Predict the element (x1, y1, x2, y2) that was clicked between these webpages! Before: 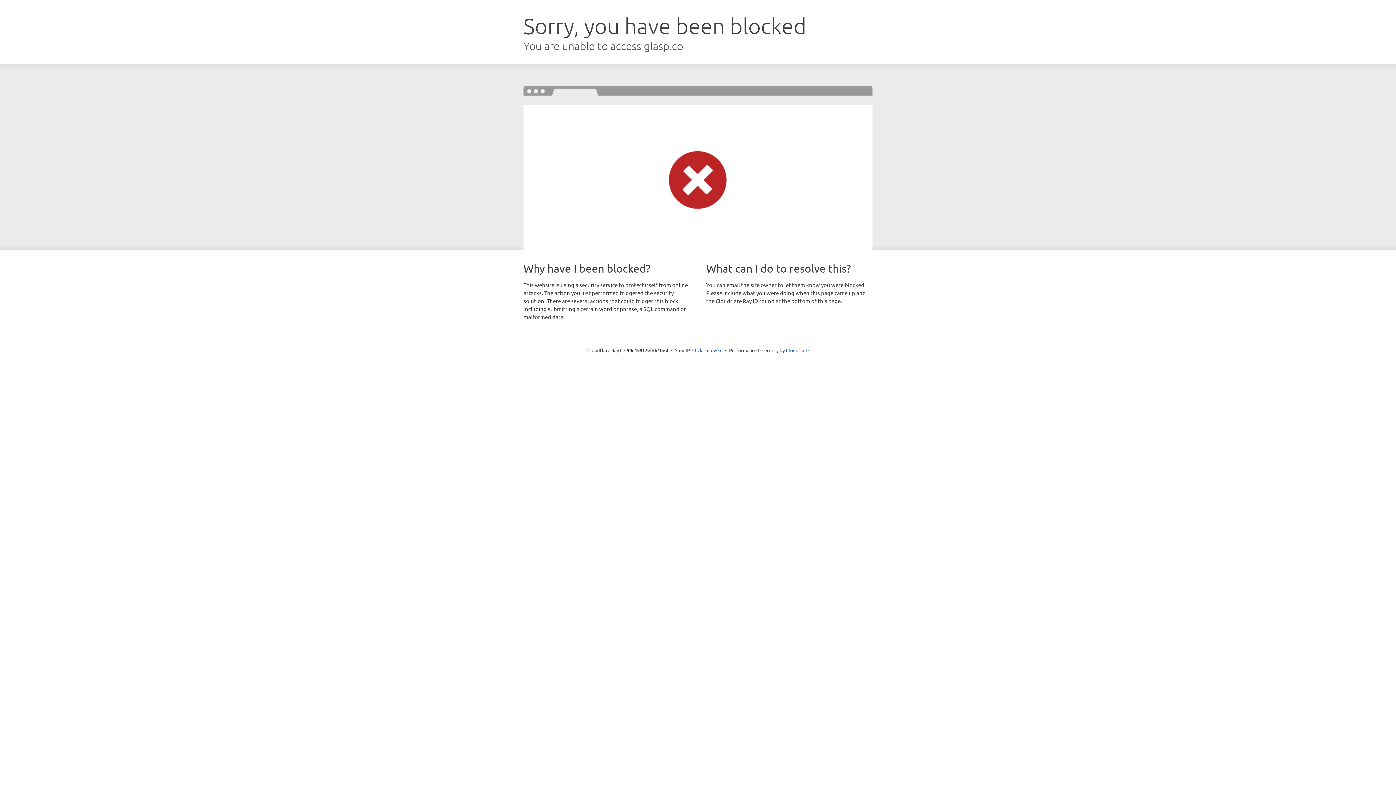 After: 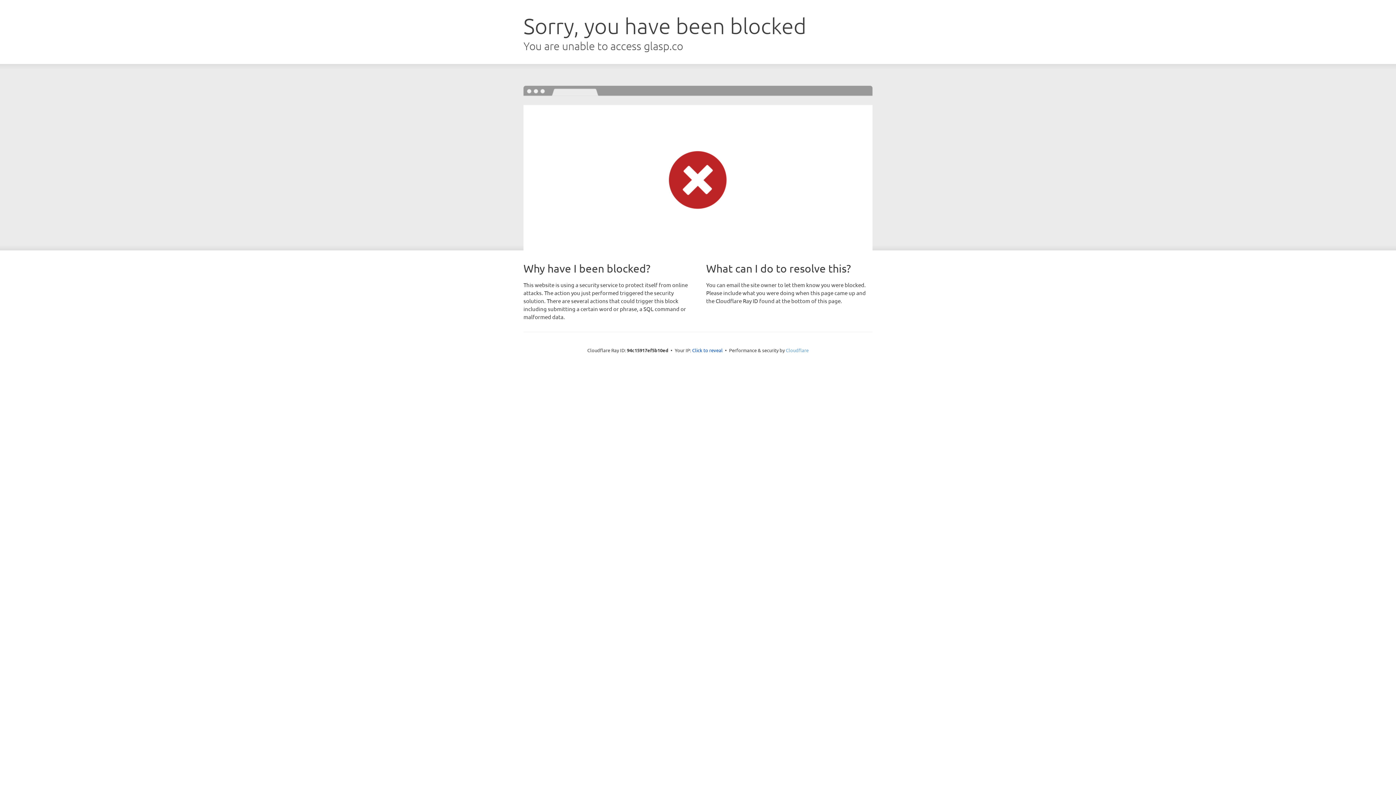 Action: label: Cloudflare bbox: (786, 347, 808, 353)